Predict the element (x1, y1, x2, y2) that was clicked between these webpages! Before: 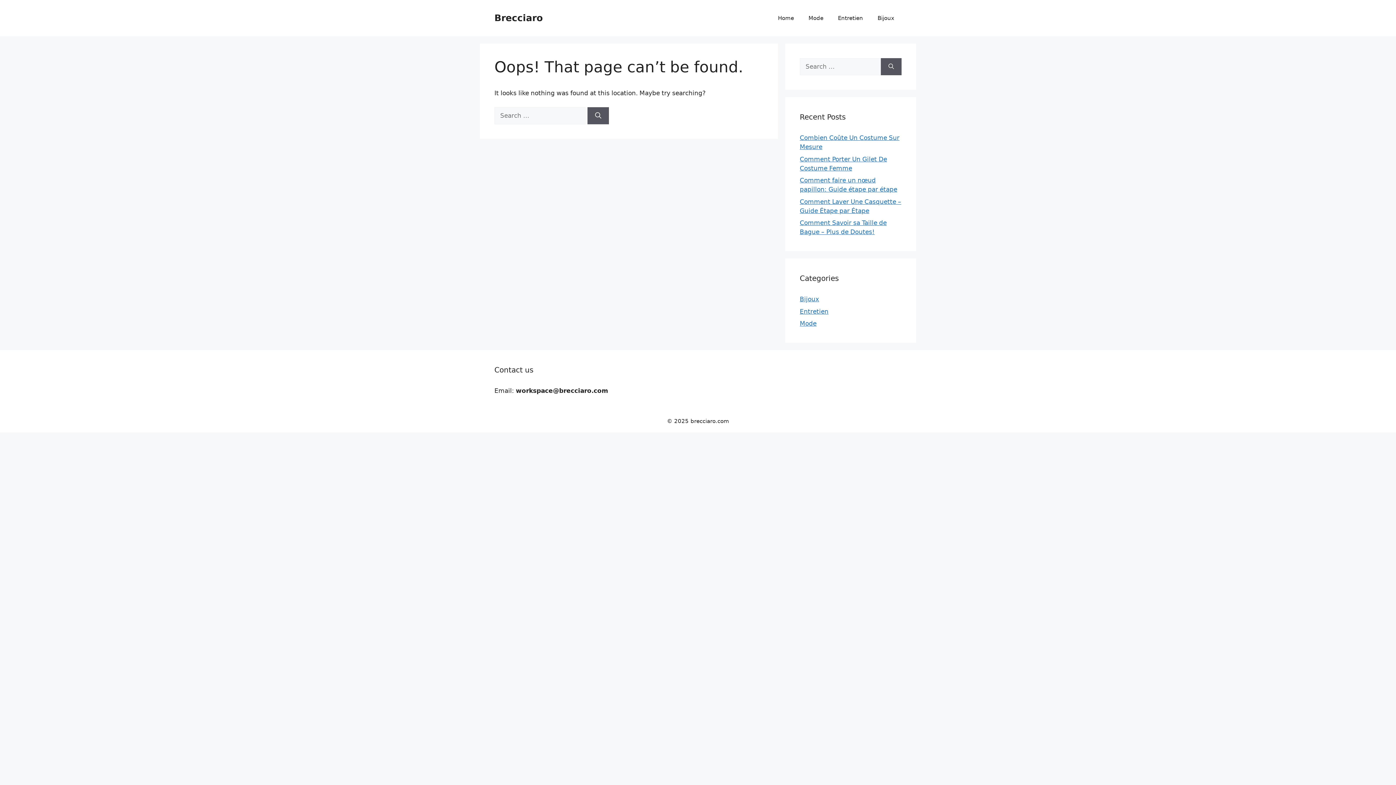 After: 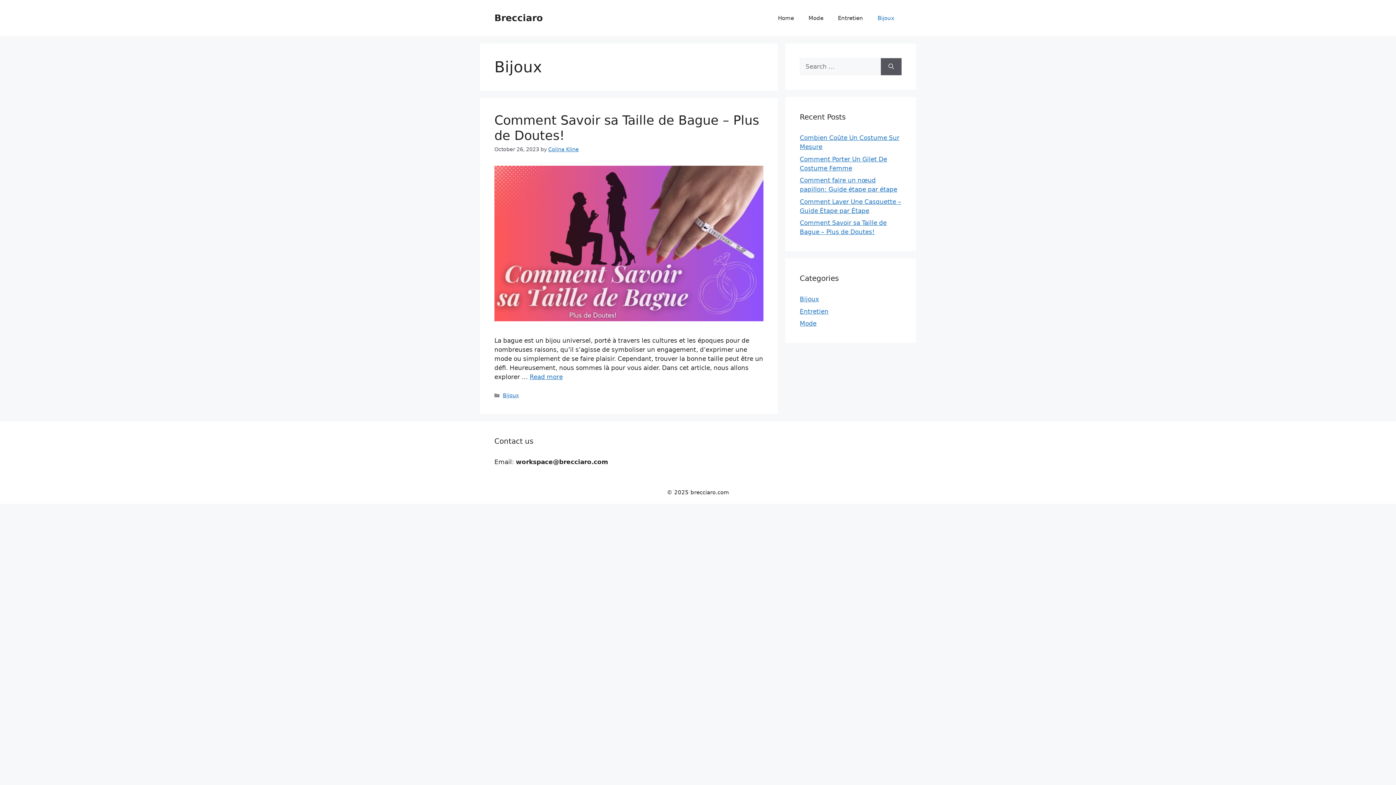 Action: bbox: (800, 295, 819, 302) label: Bijoux